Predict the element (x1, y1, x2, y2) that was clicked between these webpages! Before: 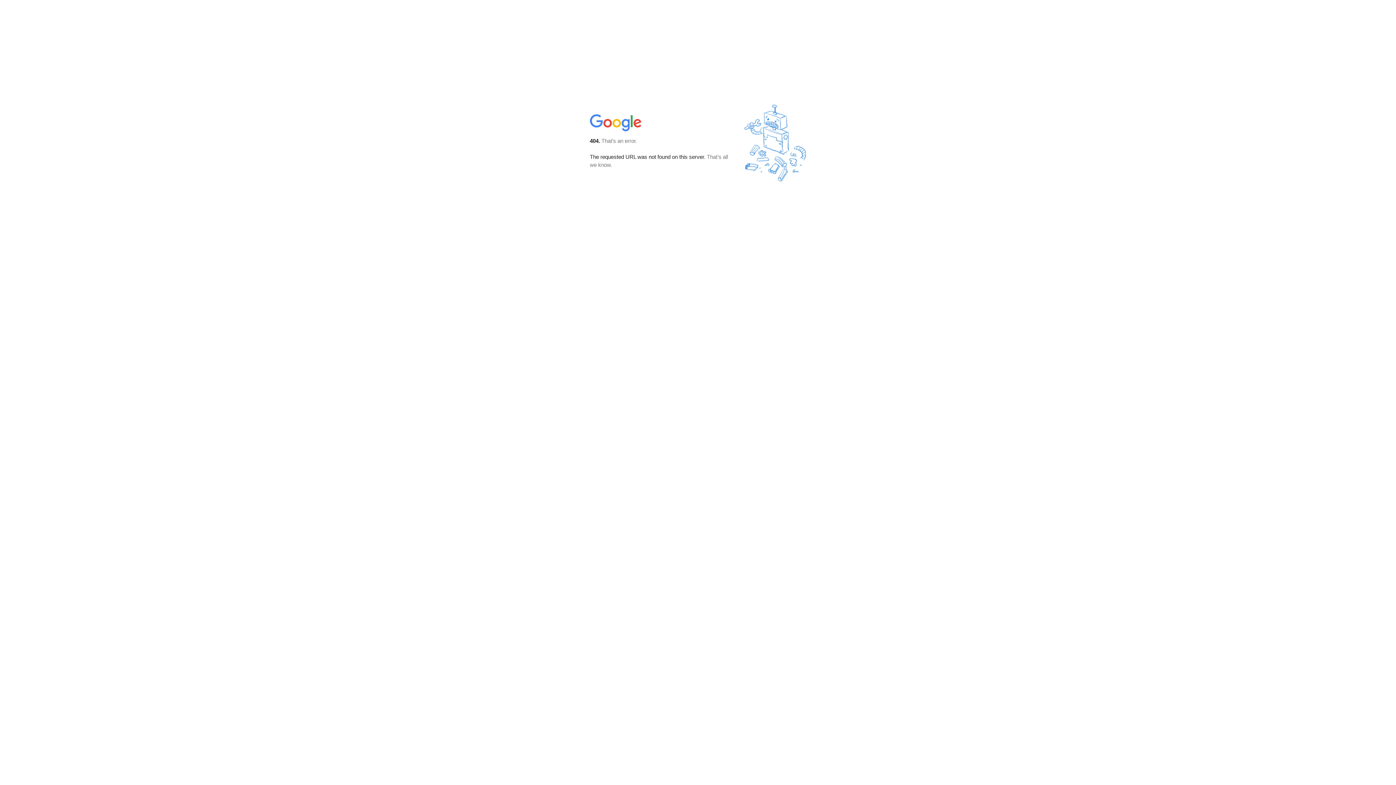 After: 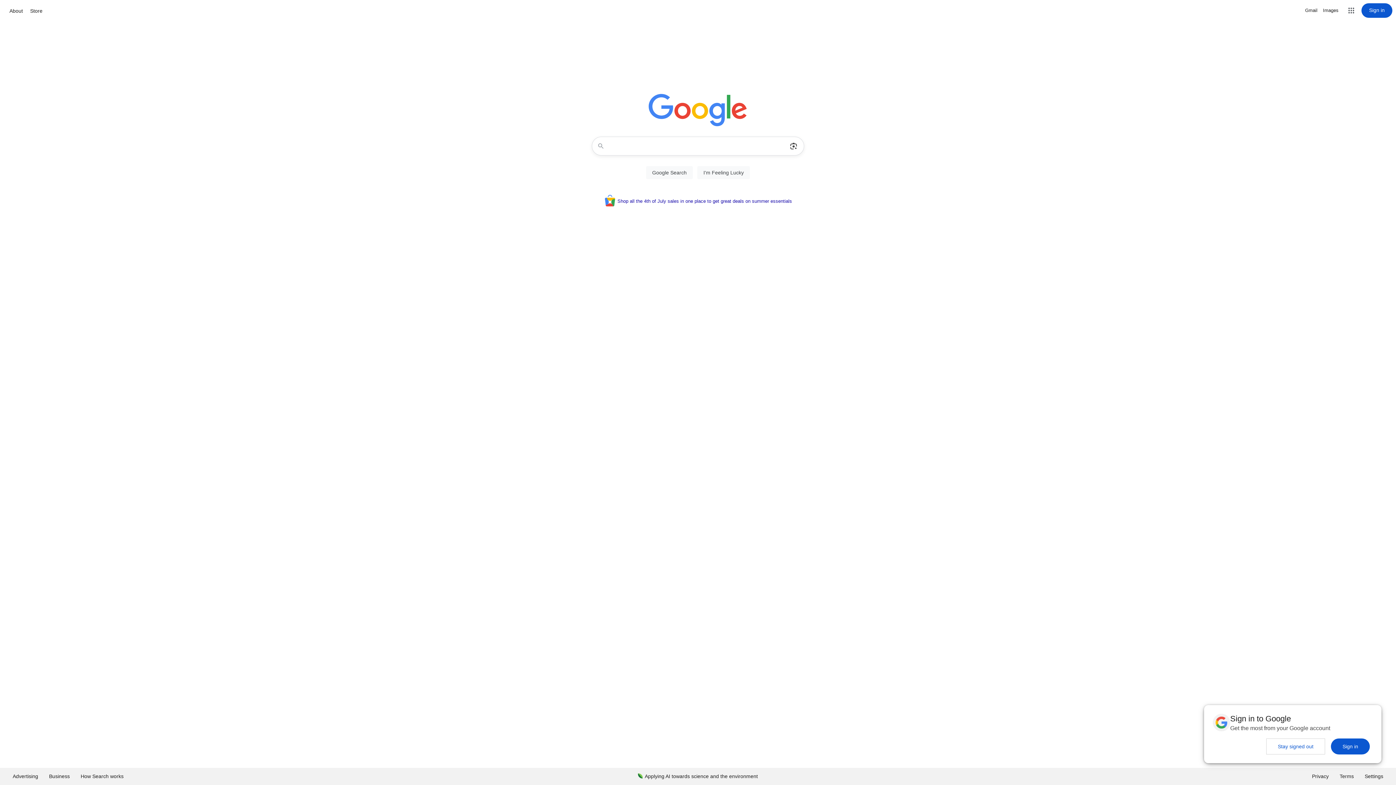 Action: bbox: (590, 127, 642, 134)